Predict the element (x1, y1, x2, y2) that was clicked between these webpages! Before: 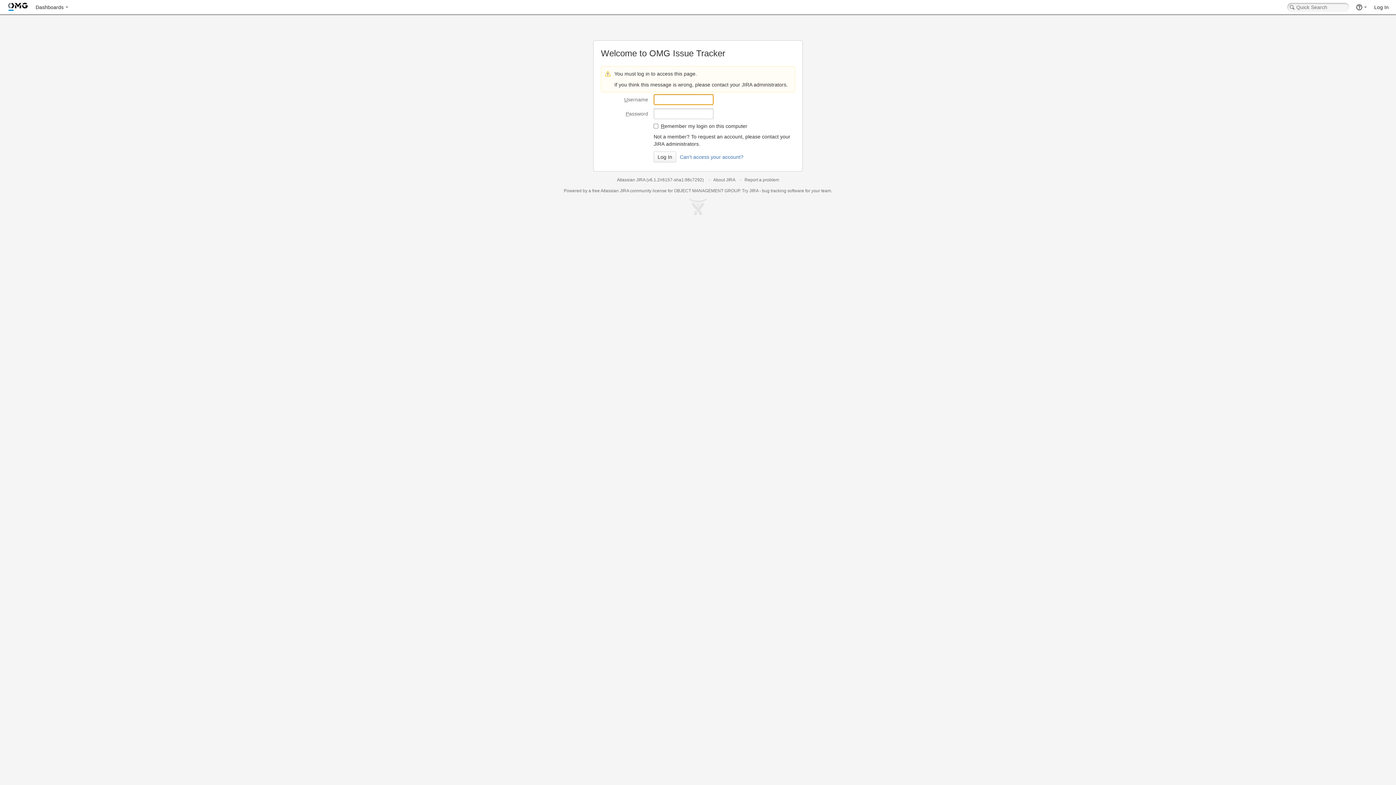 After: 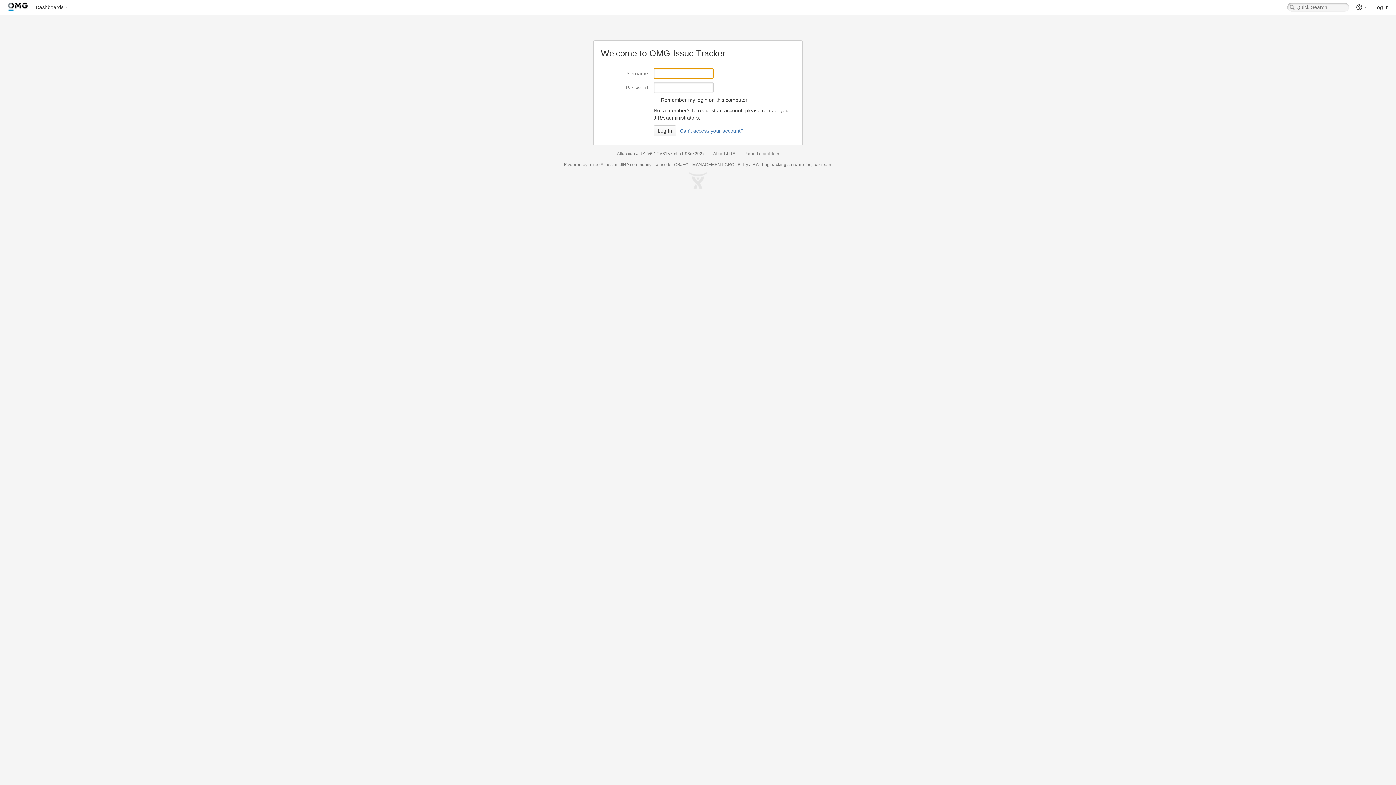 Action: label: Log In bbox: (1370, 0, 1392, 14)